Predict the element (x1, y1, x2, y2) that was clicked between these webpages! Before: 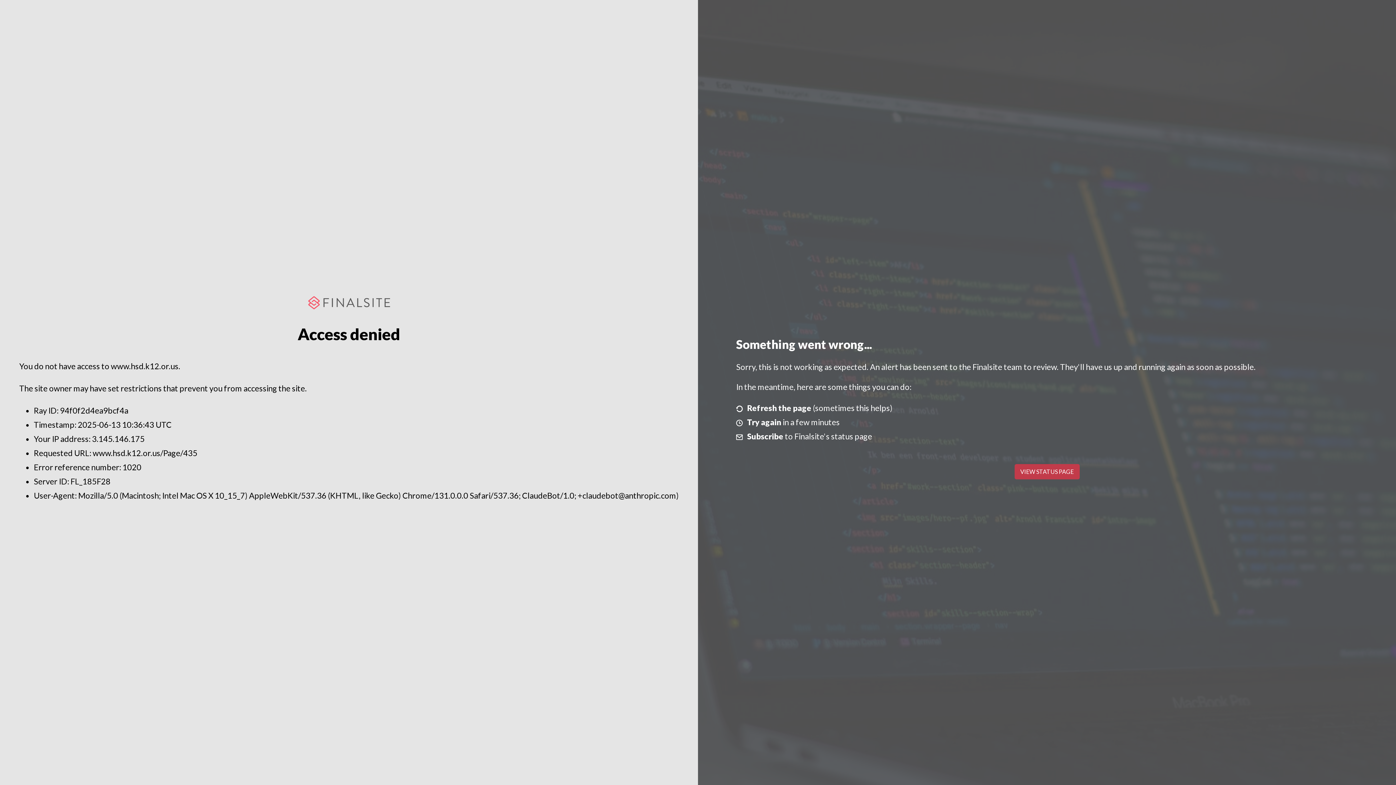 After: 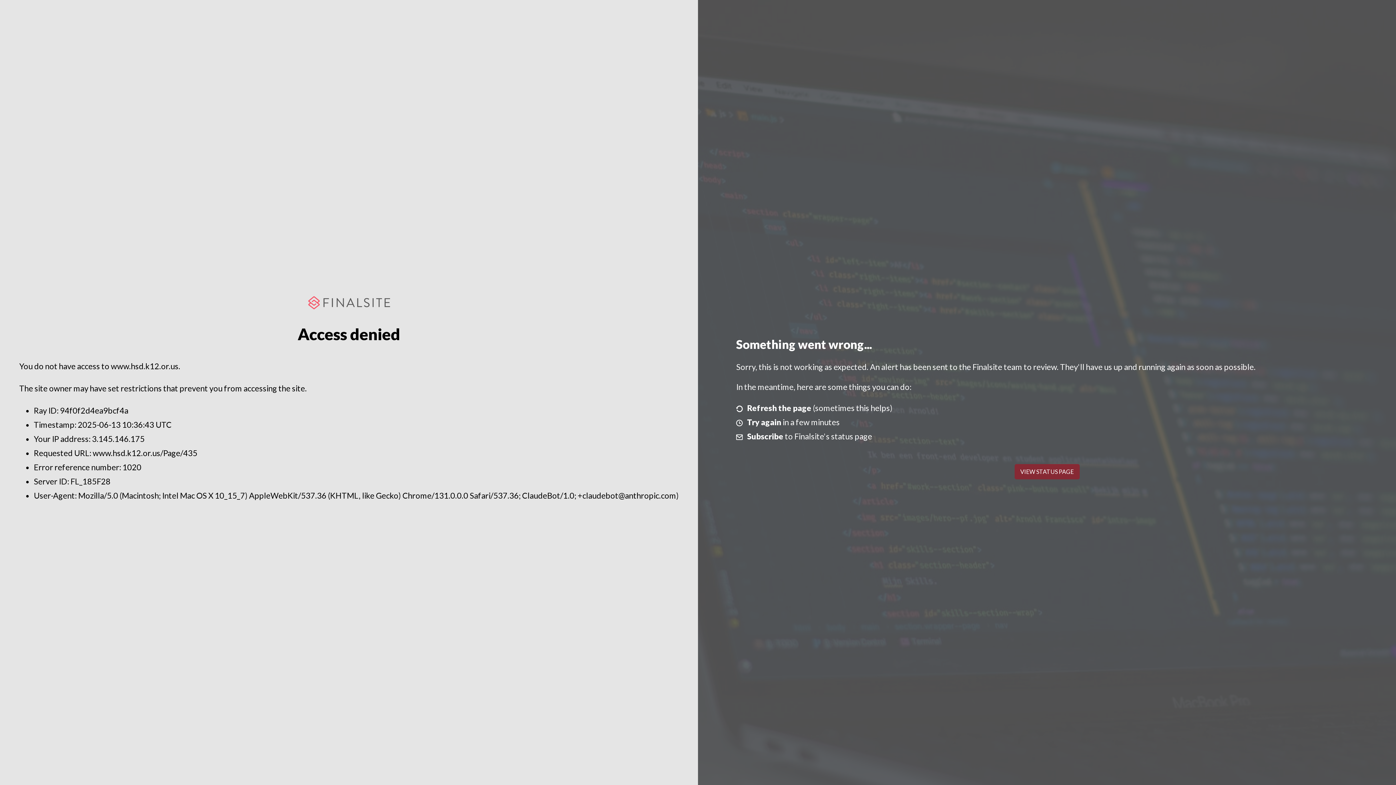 Action: label: VIEW STATUS PAGE bbox: (1014, 464, 1079, 479)